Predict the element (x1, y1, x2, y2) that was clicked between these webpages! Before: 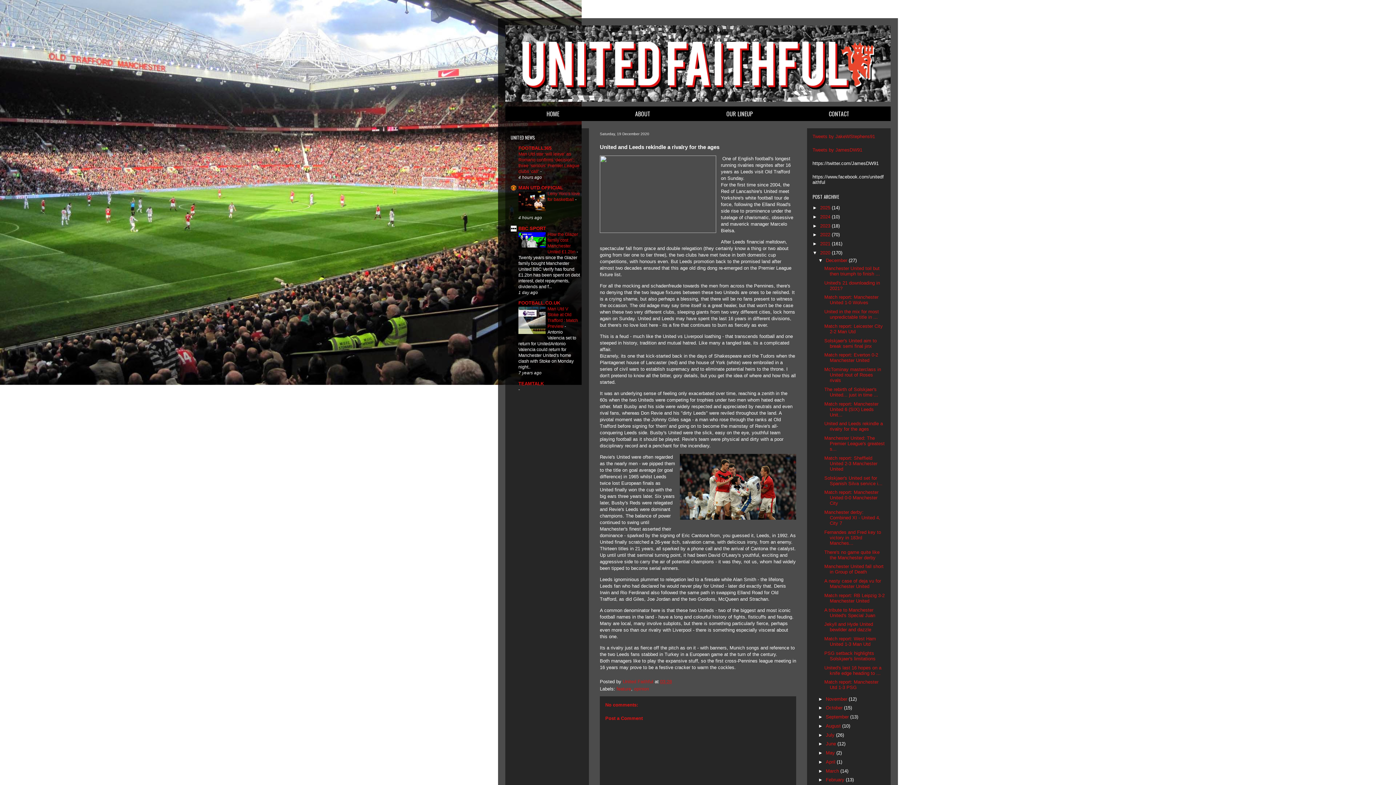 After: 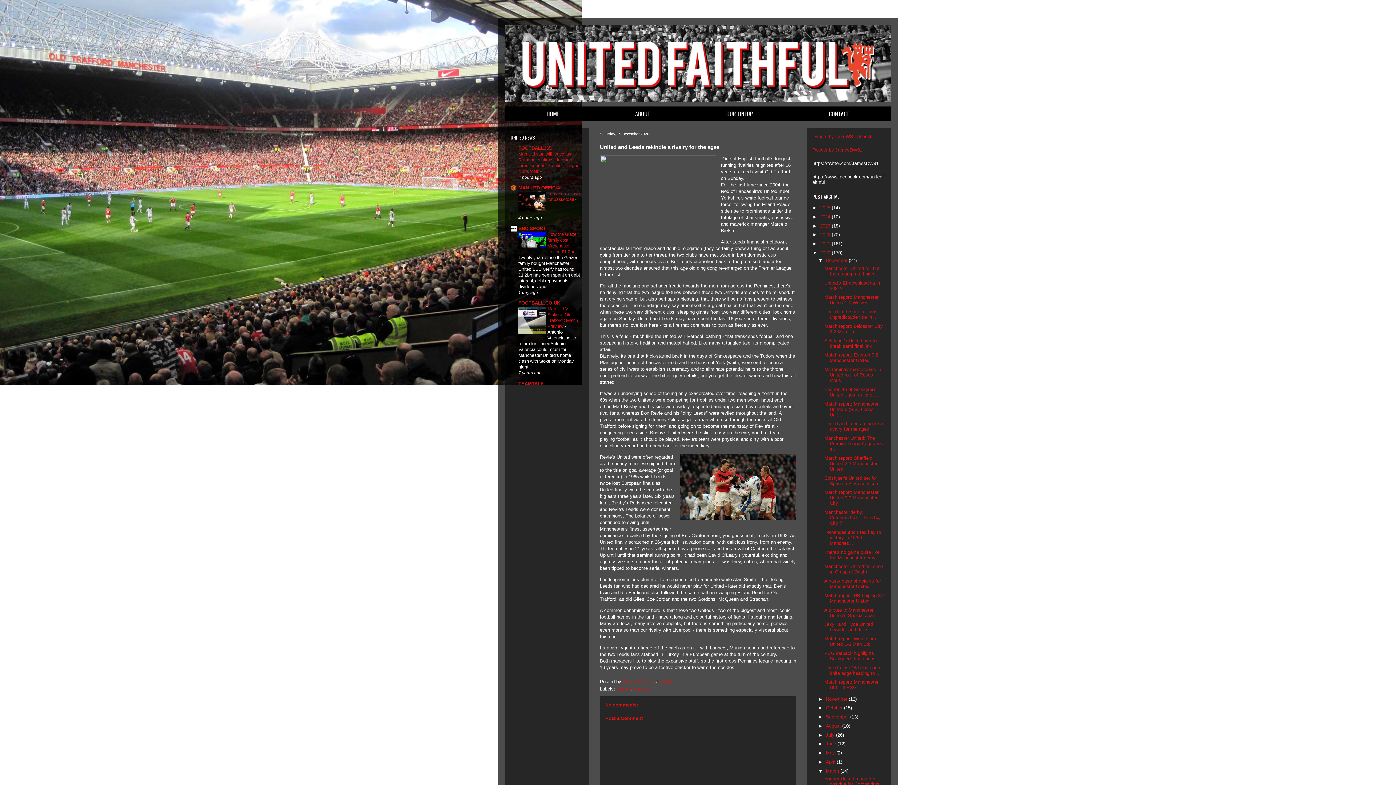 Action: label: ►   bbox: (818, 768, 826, 774)